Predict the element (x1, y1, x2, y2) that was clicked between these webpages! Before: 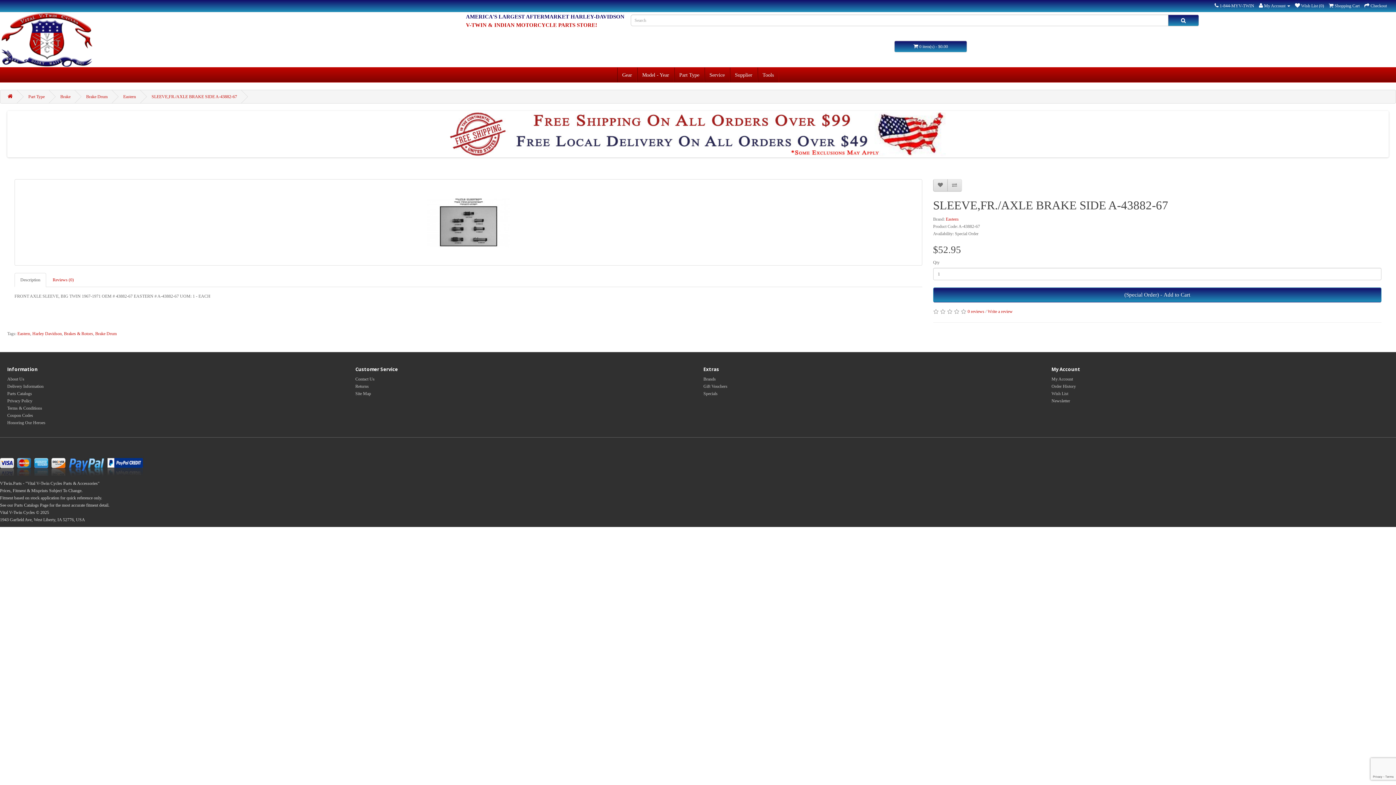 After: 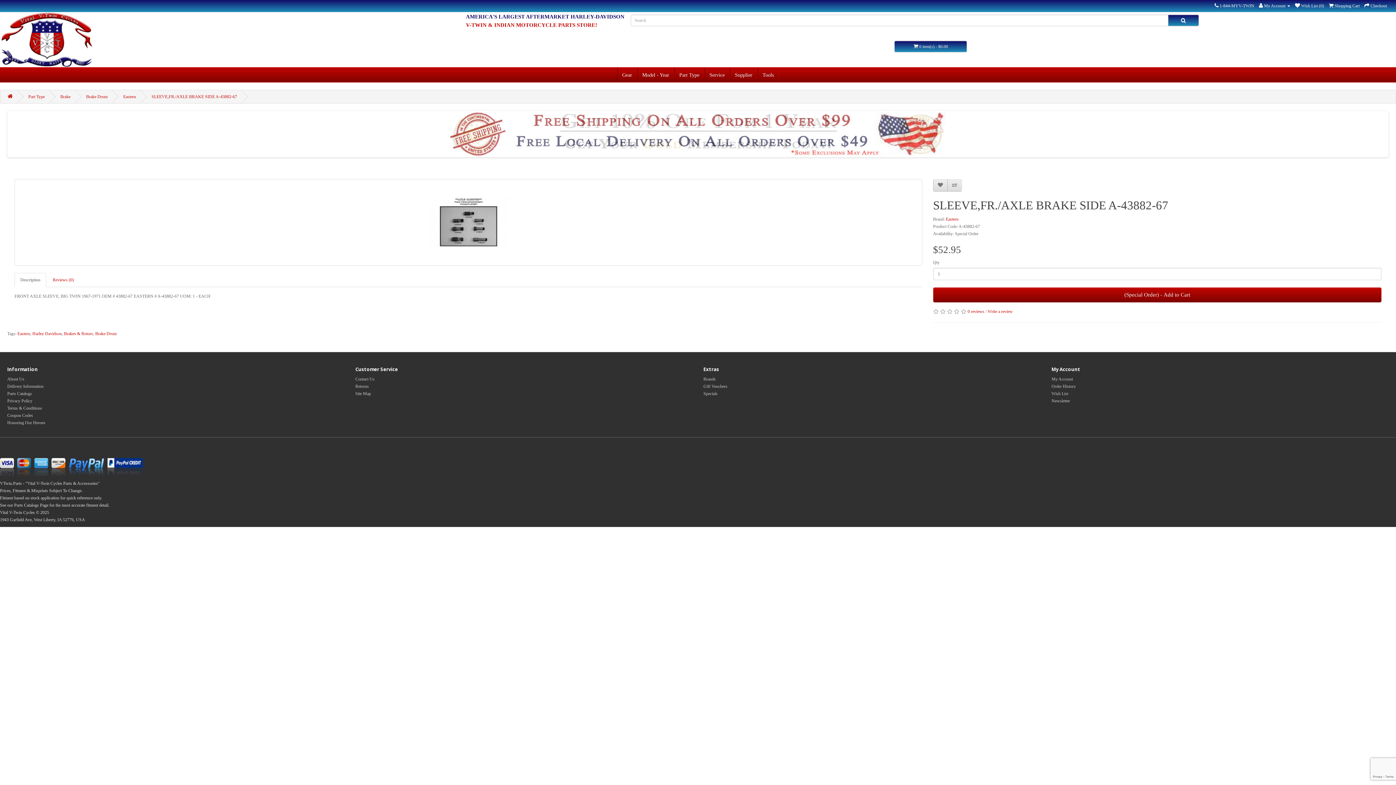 Action: label: (Special Order) - Add to Cart bbox: (933, 287, 1381, 302)